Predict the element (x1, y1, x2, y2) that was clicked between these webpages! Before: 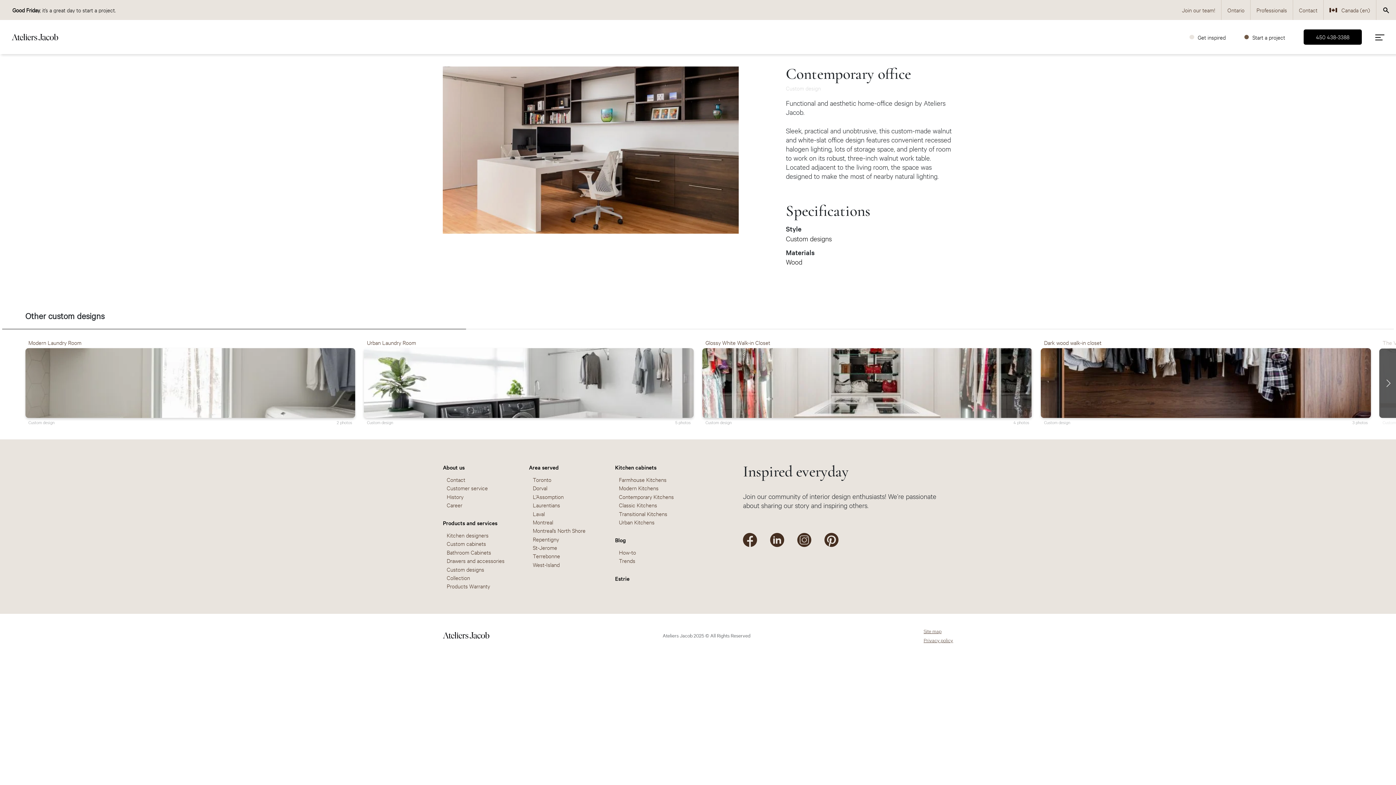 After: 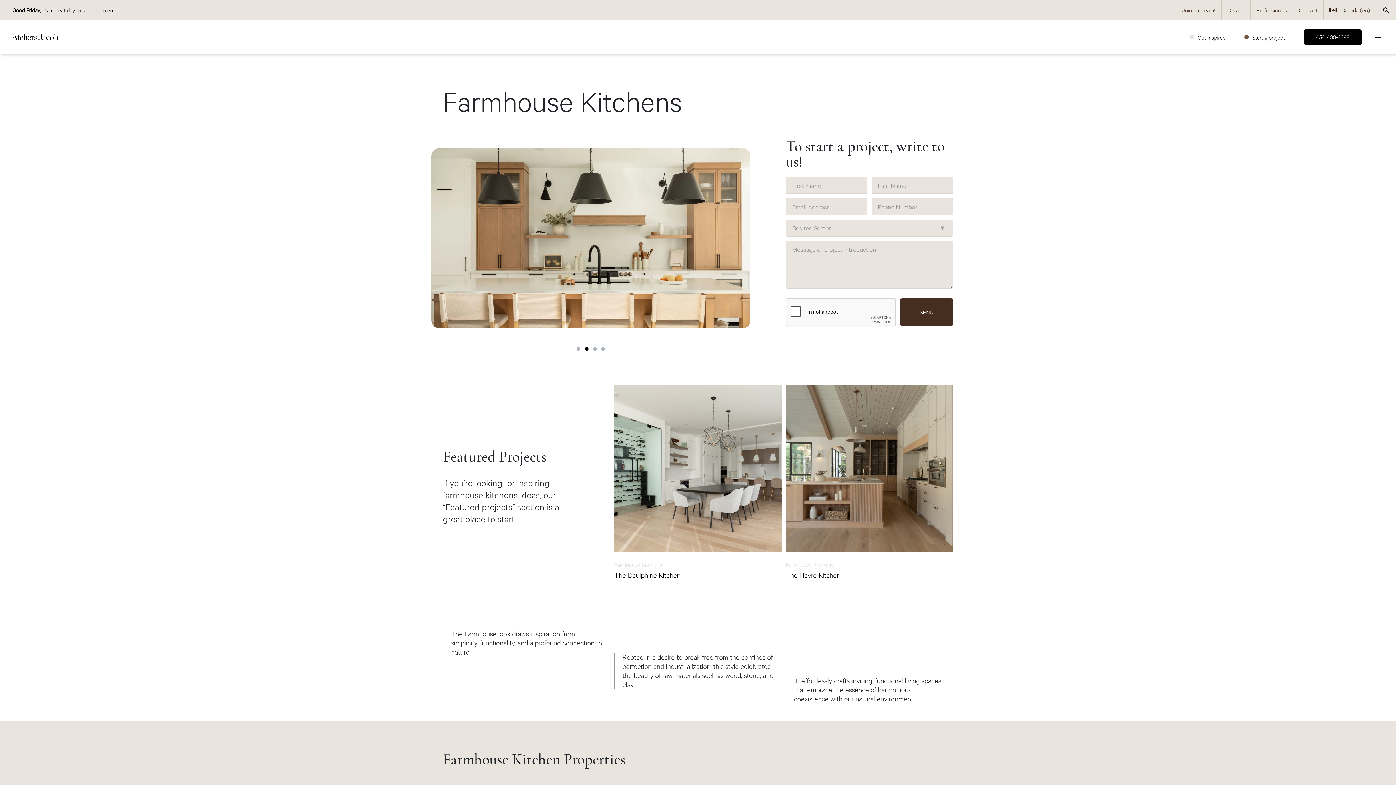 Action: label: Farmhouse Kitchens bbox: (619, 476, 666, 483)